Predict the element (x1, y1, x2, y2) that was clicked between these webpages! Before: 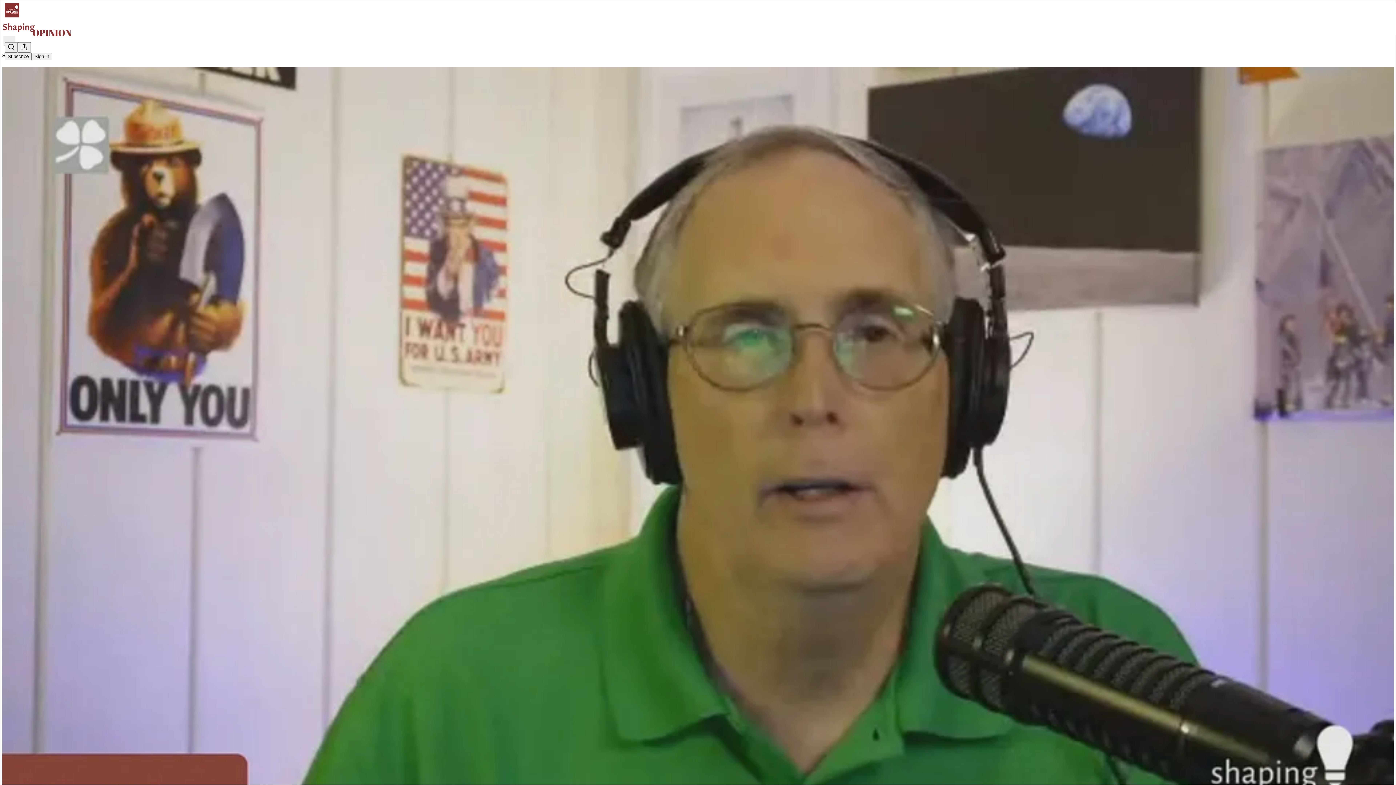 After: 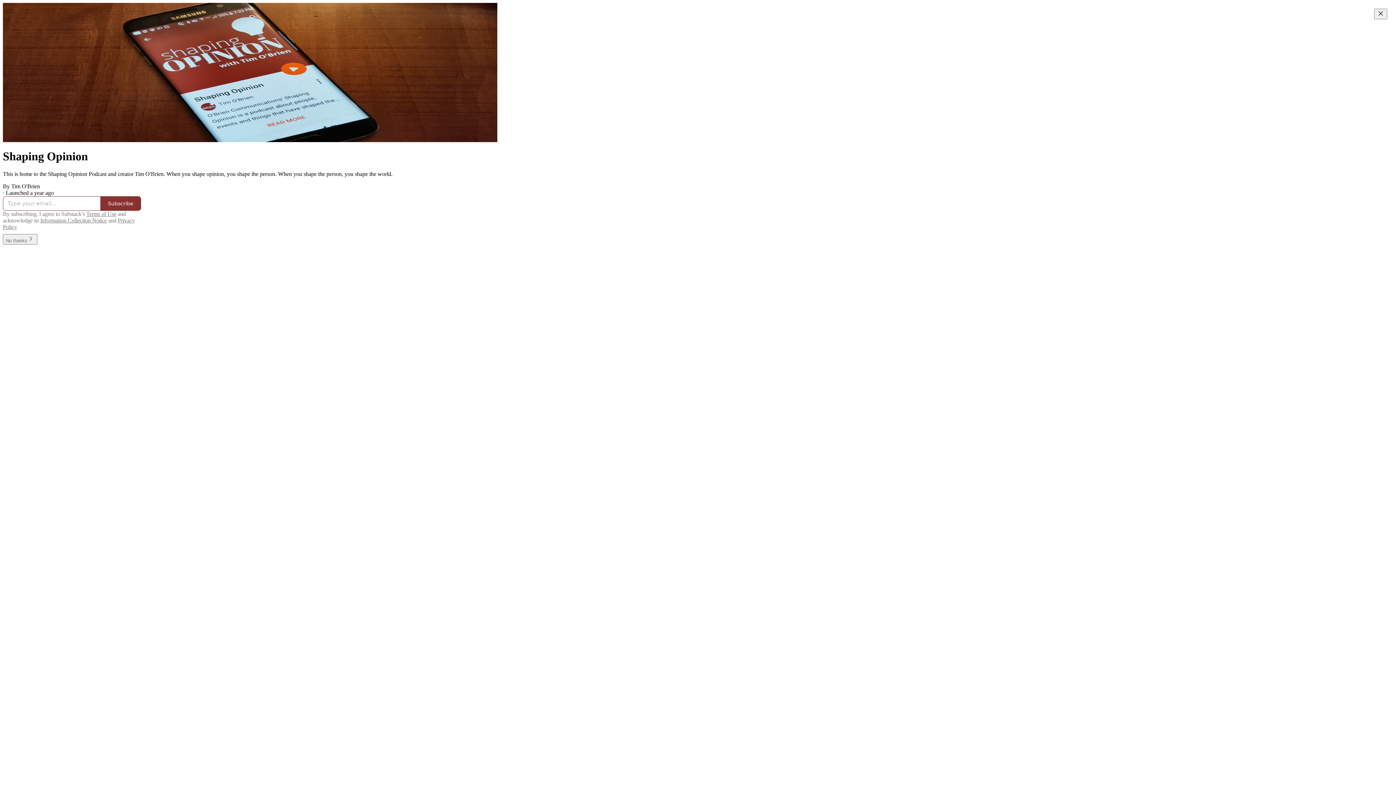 Action: bbox: (2, 23, 1399, 36)